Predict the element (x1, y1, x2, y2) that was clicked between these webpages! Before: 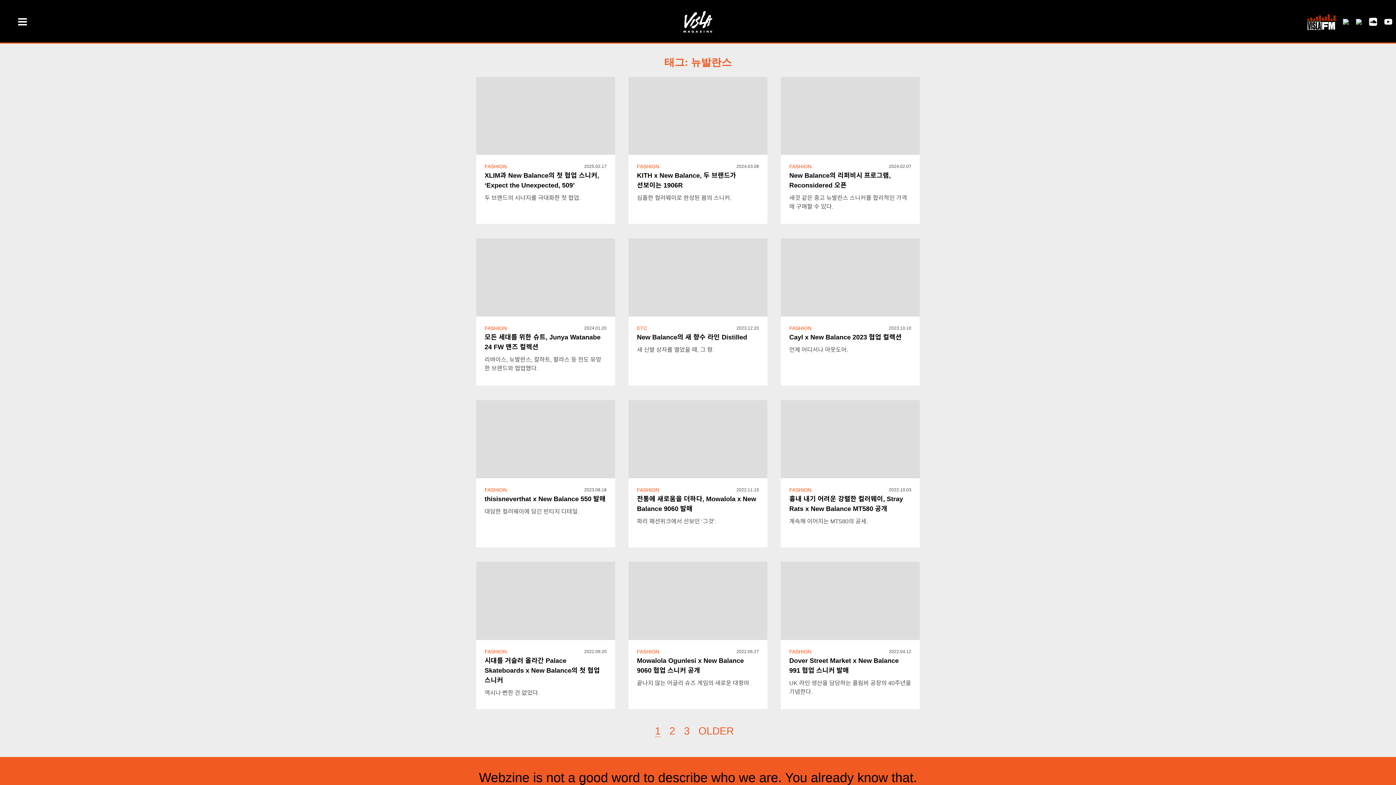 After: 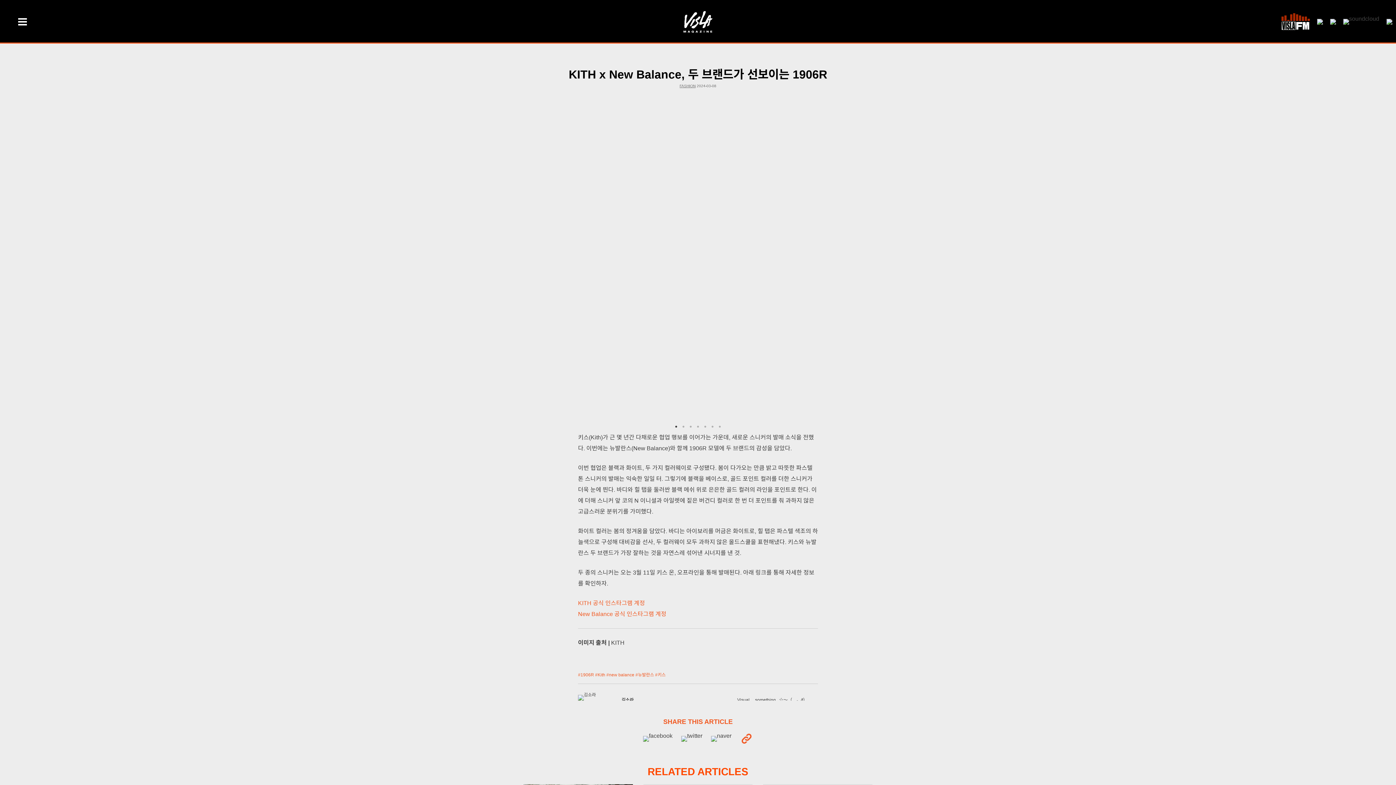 Action: bbox: (628, 76, 767, 155)